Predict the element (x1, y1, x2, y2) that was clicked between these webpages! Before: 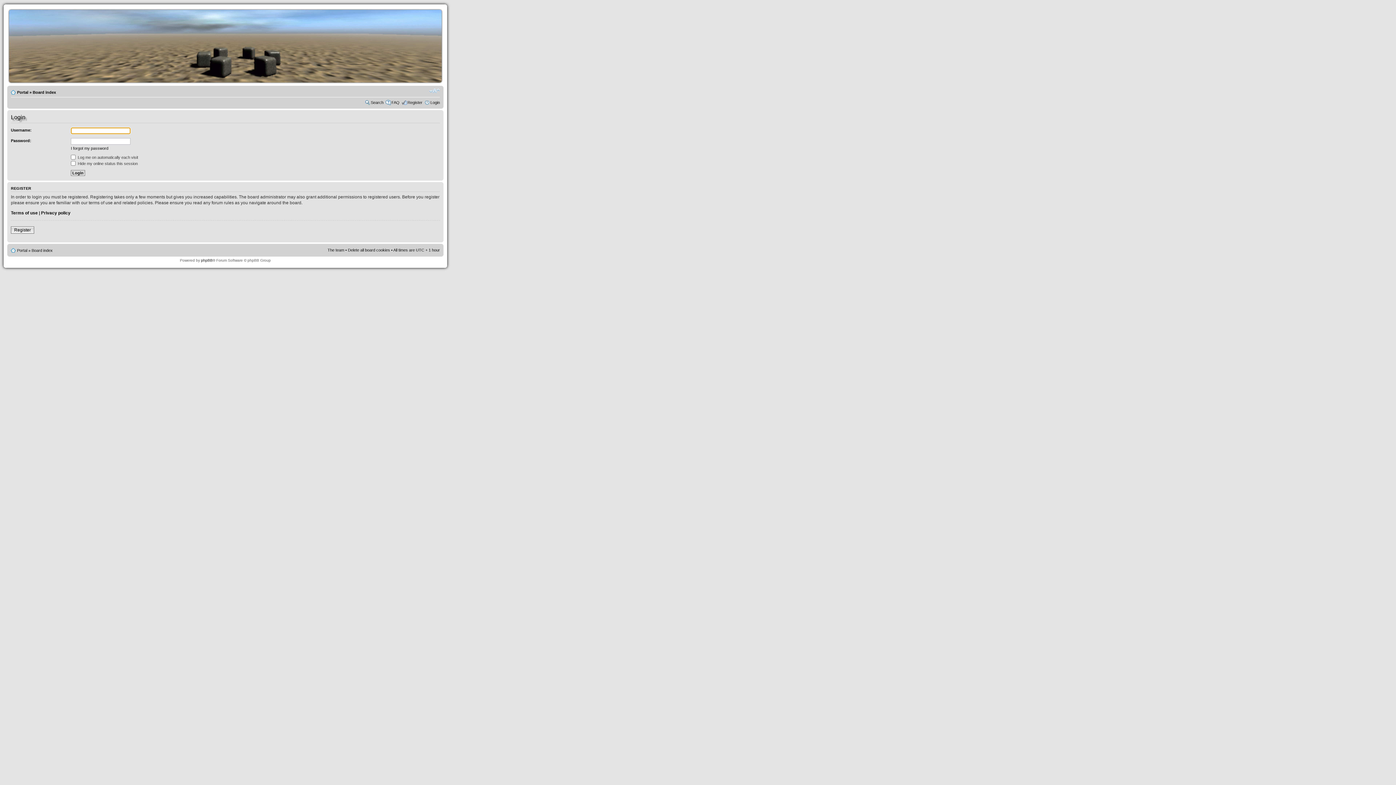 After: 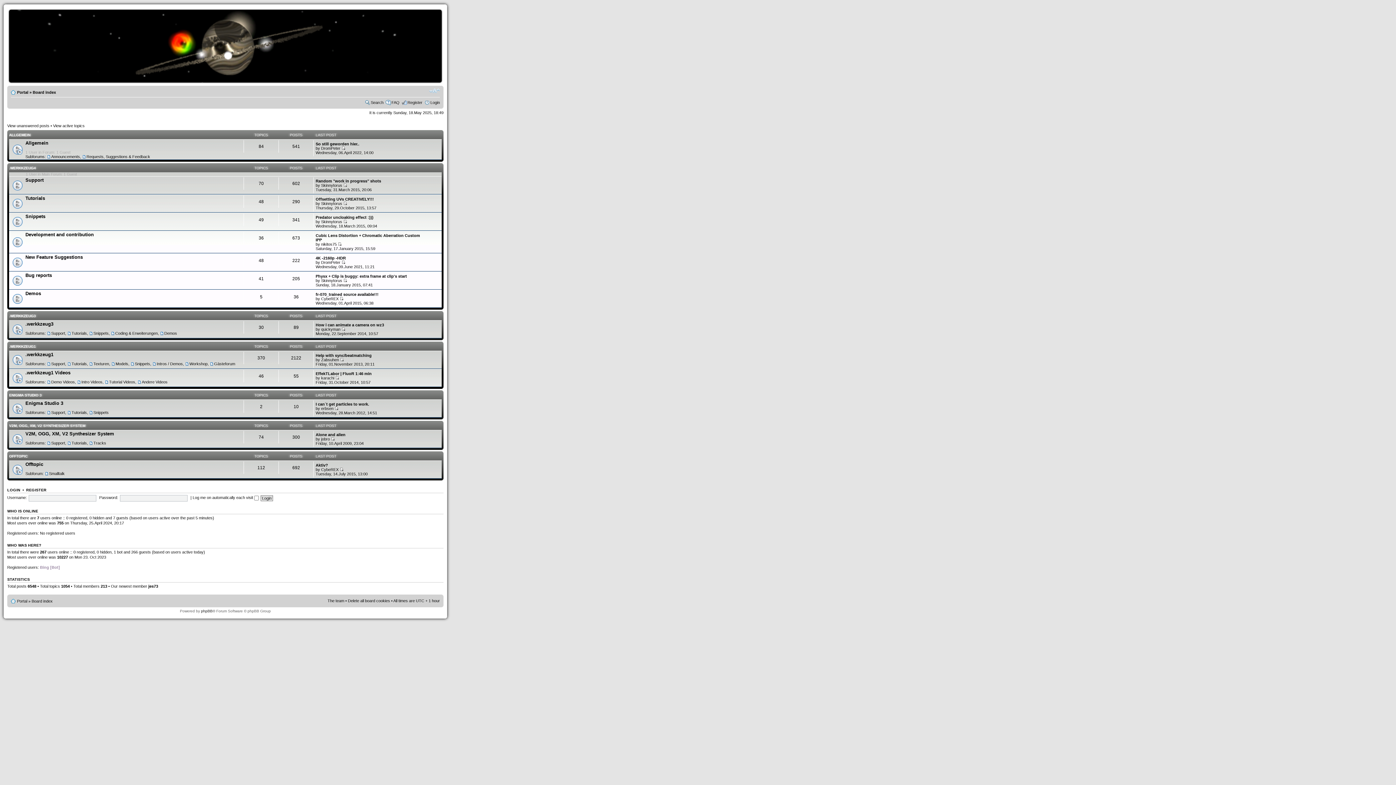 Action: bbox: (31, 248, 52, 252) label: Board index